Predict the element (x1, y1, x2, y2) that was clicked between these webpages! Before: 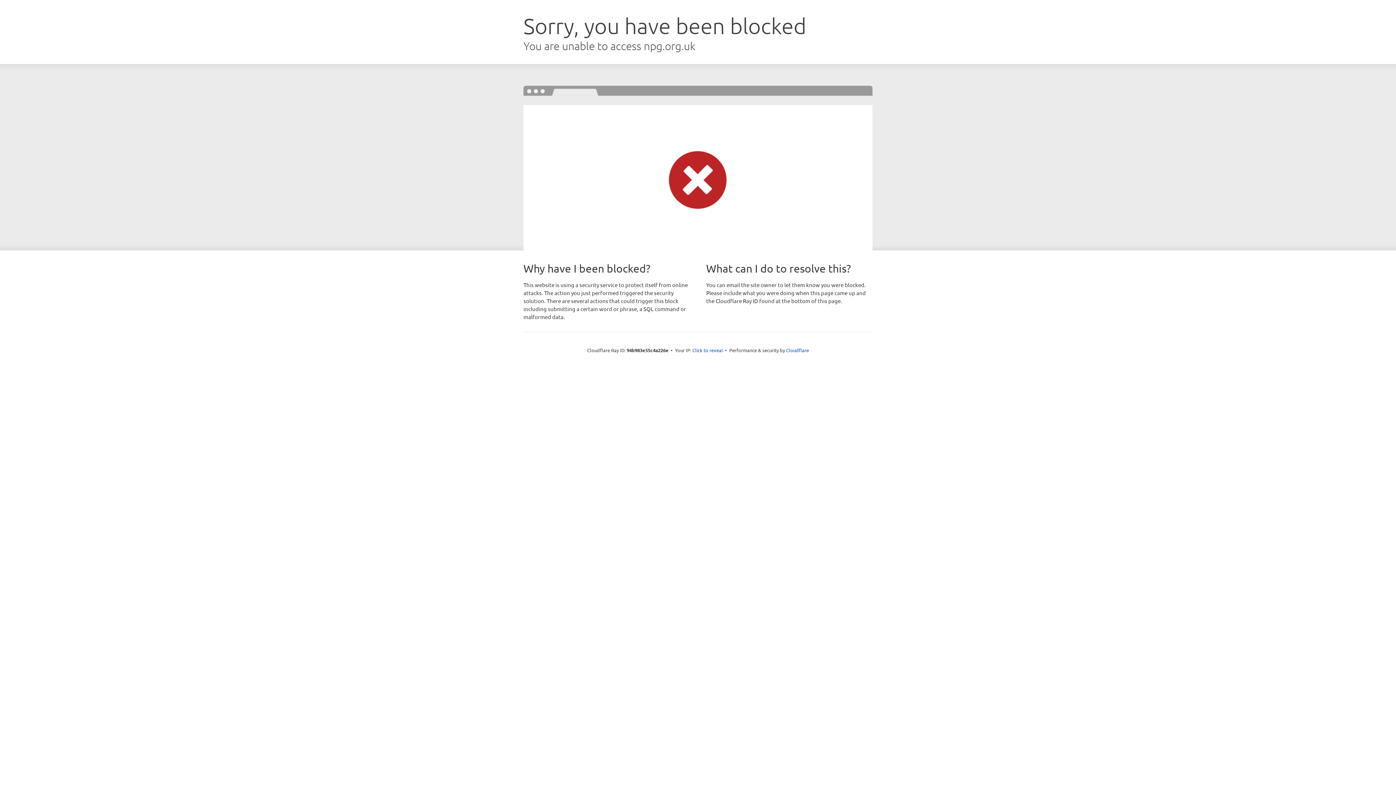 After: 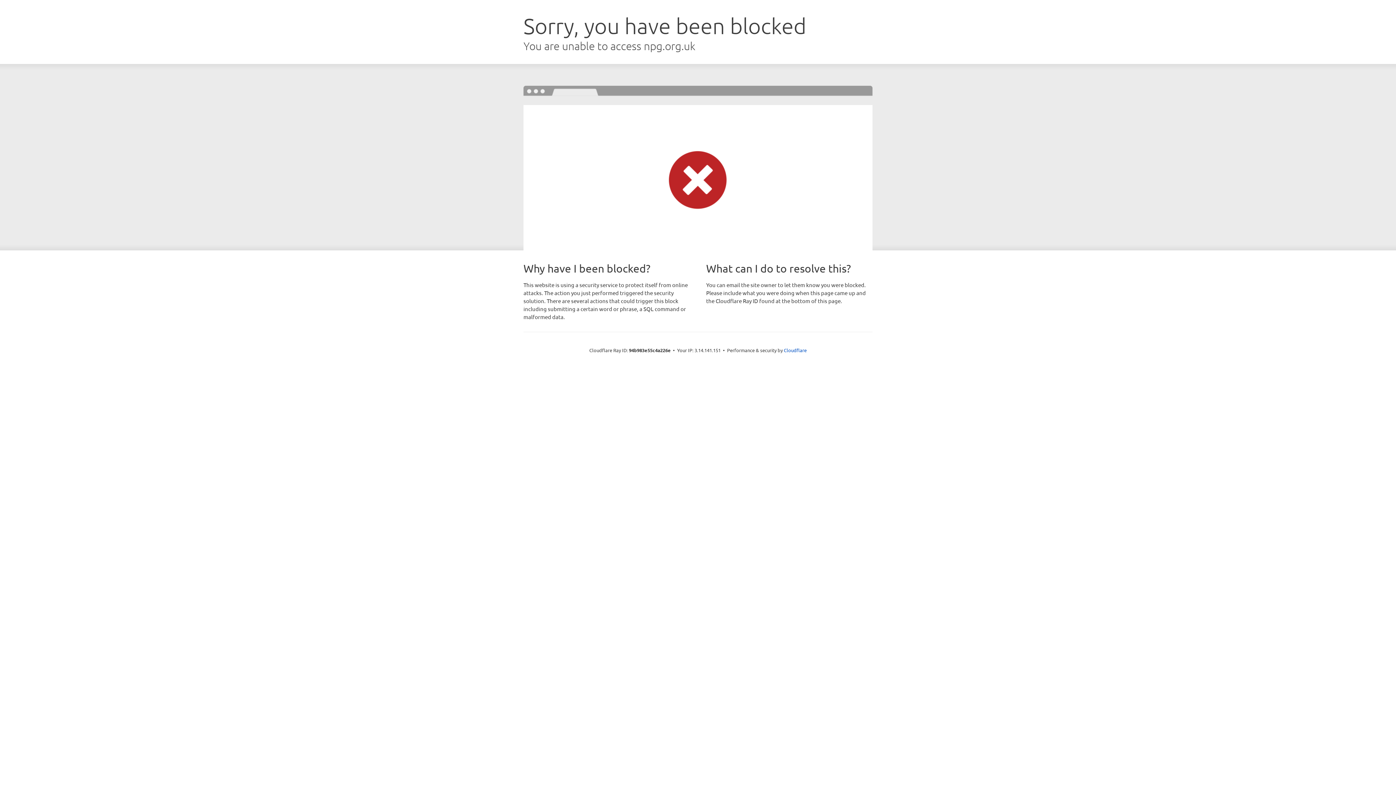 Action: bbox: (692, 346, 723, 353) label: Click to reveal